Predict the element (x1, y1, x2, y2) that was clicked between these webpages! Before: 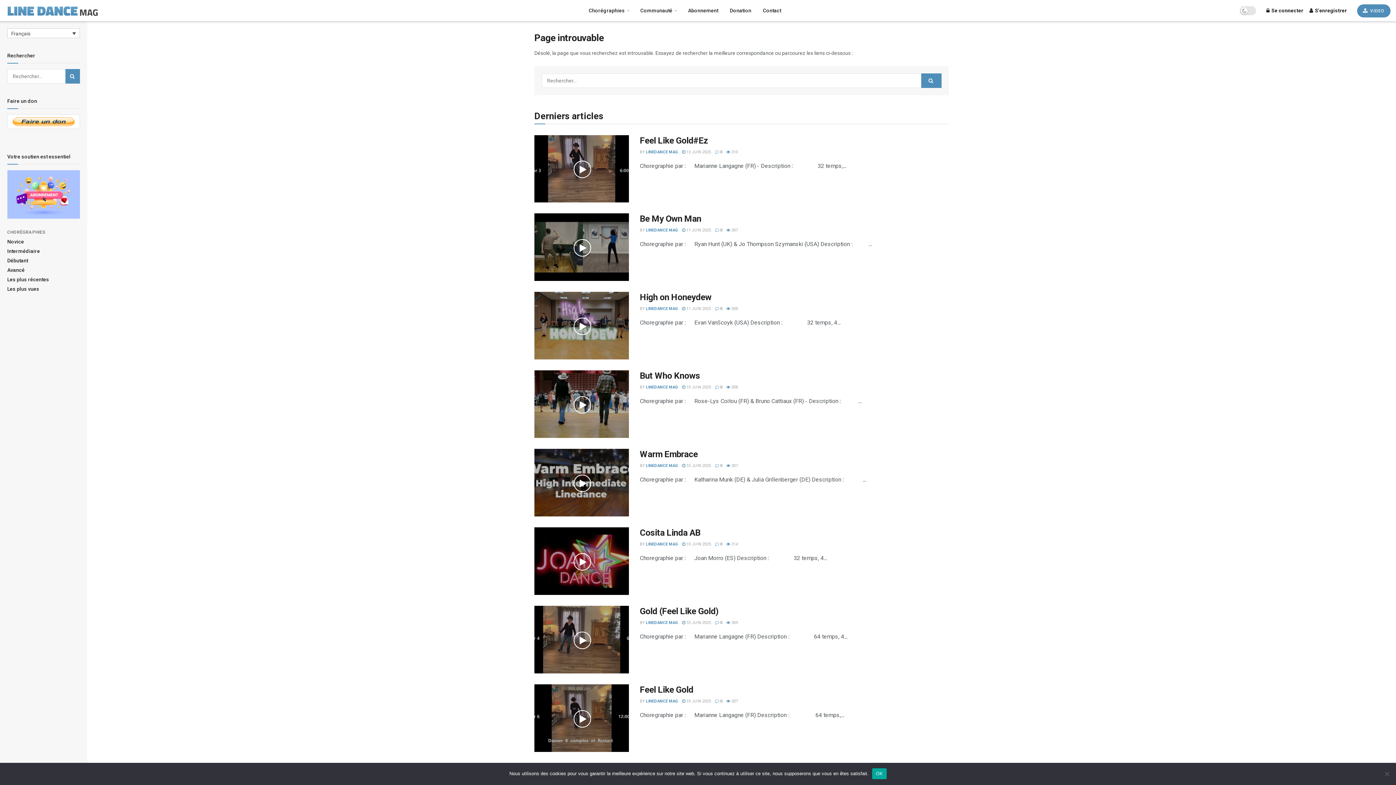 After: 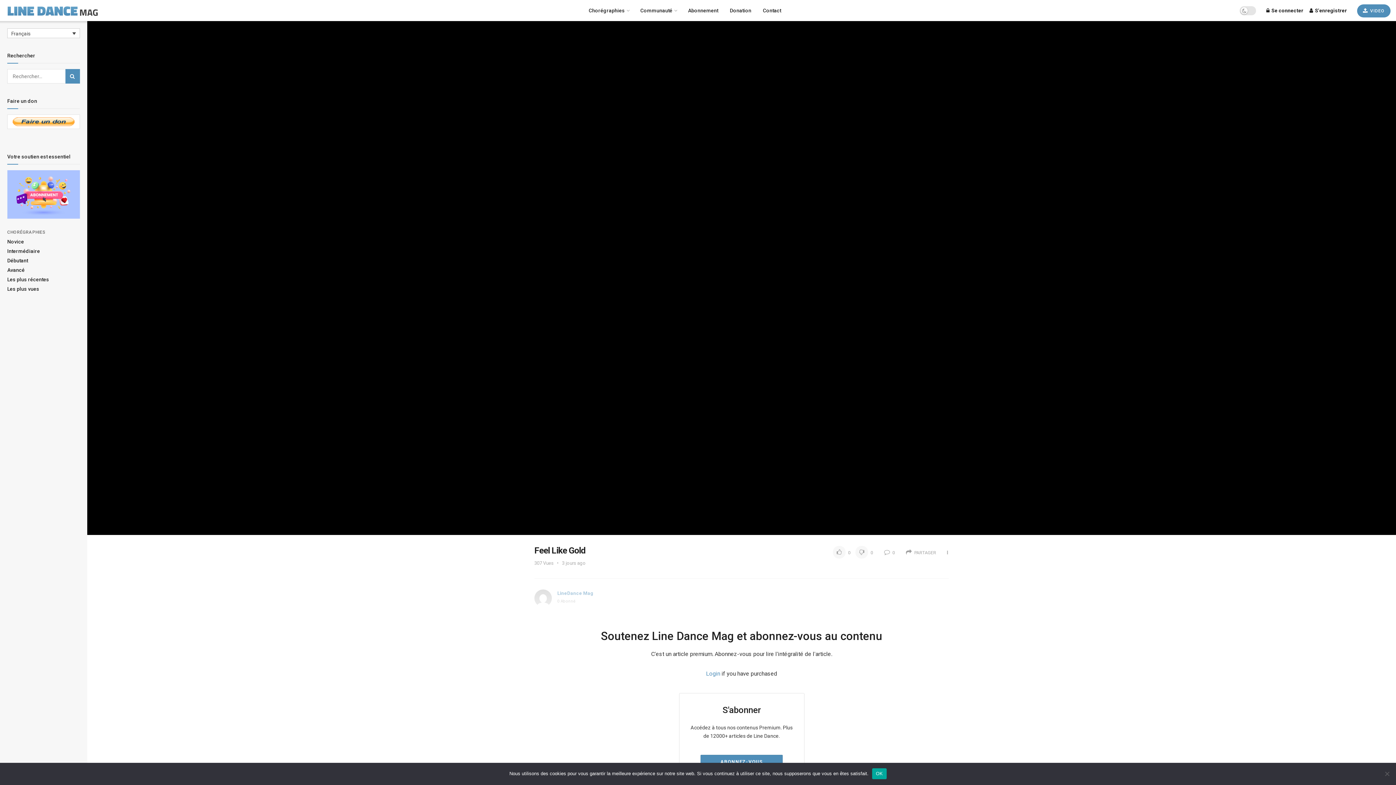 Action: label:  307 bbox: (726, 699, 738, 703)